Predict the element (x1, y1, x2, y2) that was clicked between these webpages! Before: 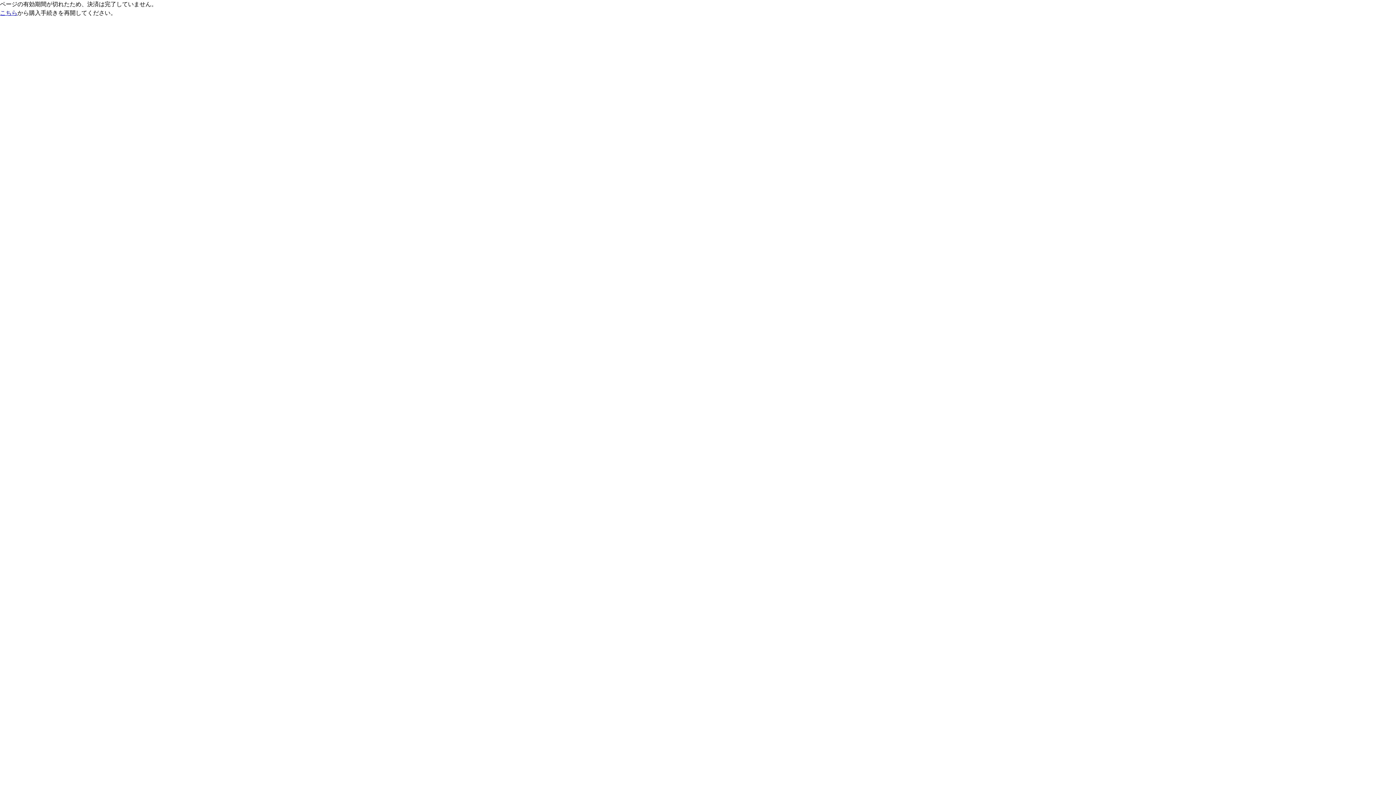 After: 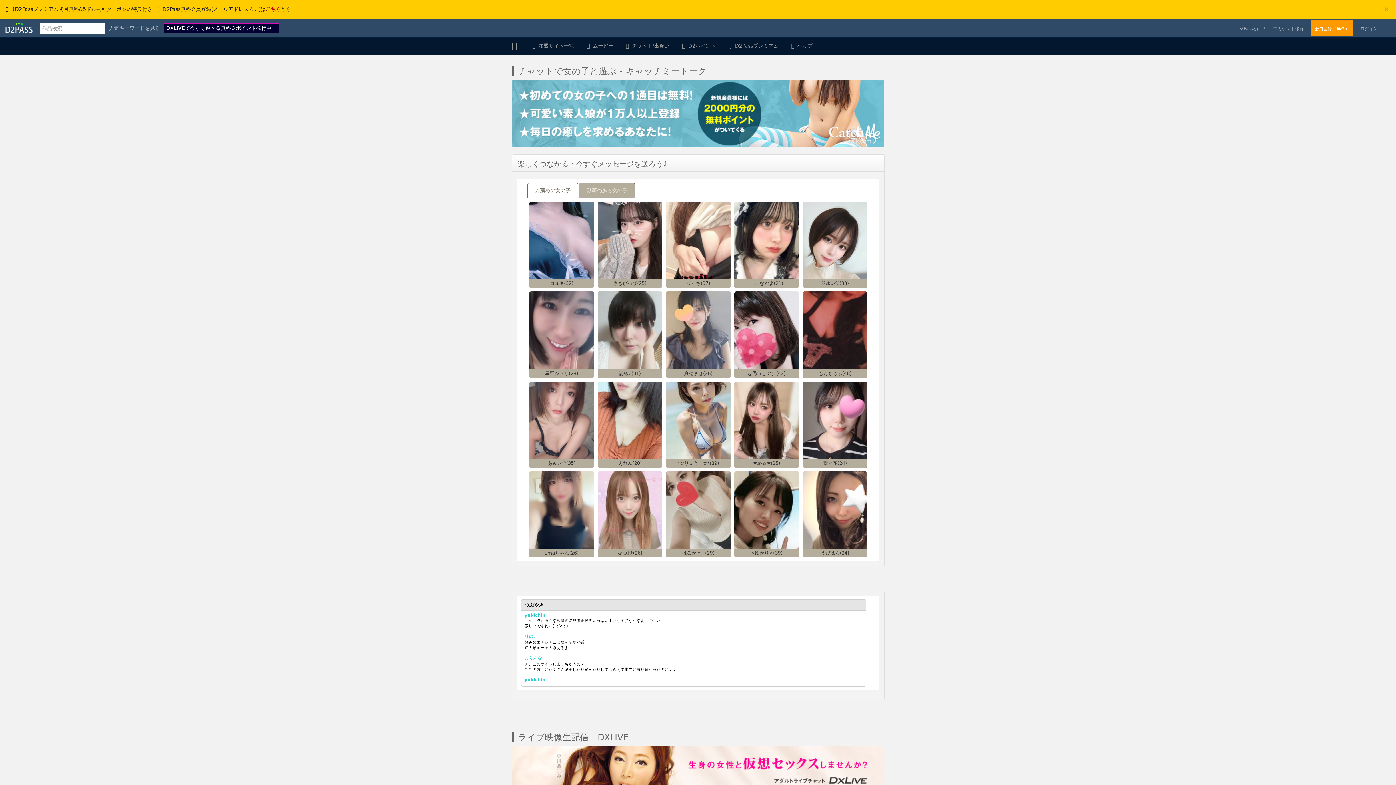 Action: label: こちら bbox: (0, 9, 17, 16)